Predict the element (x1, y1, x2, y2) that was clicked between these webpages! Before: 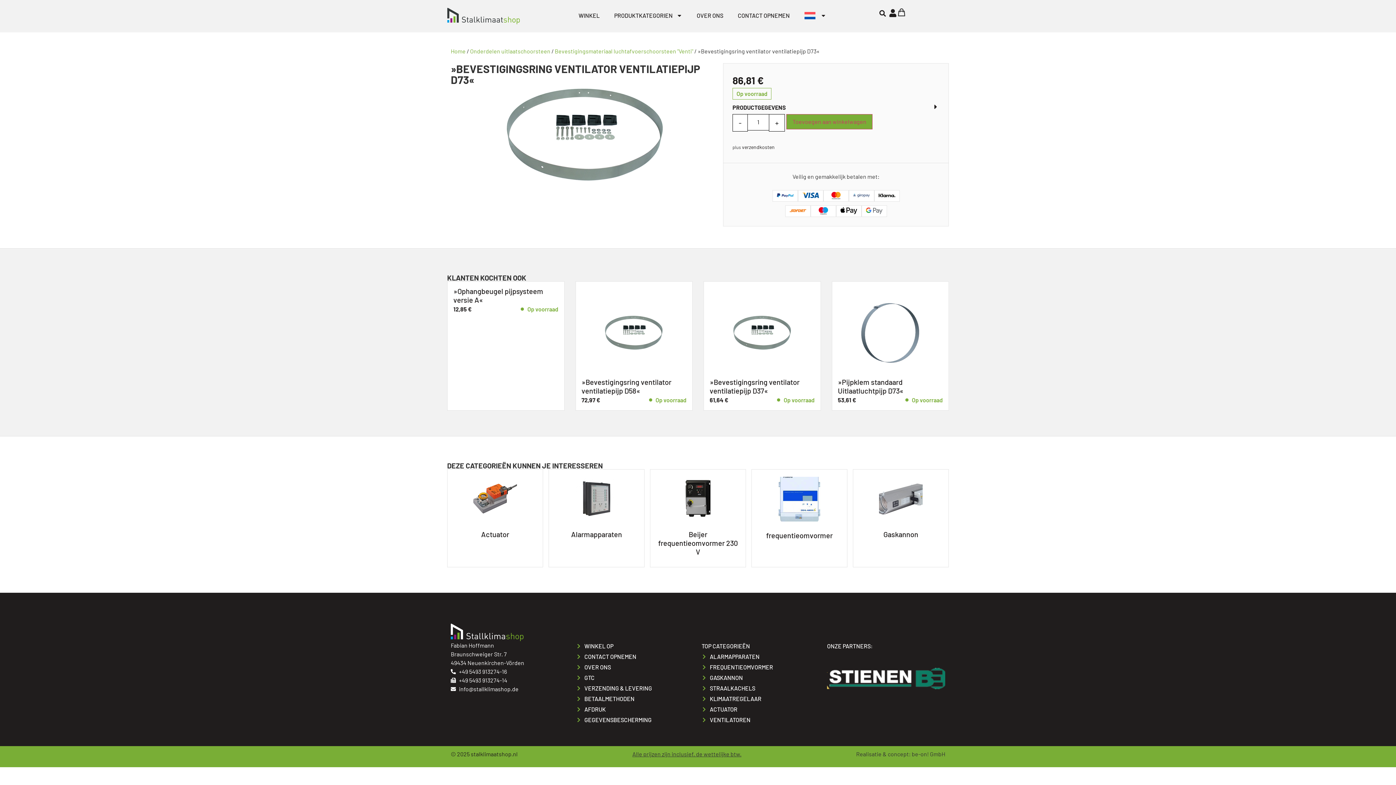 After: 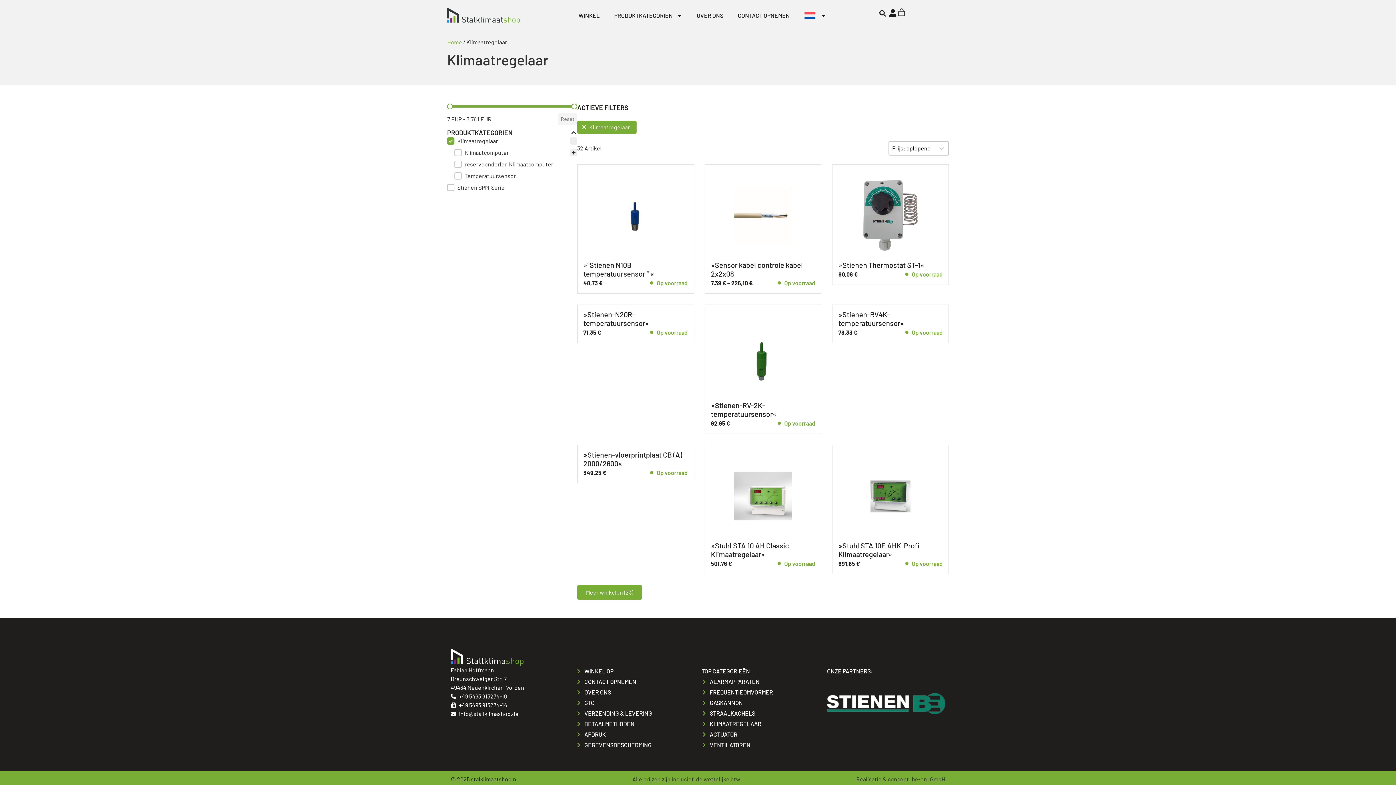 Action: bbox: (701, 694, 820, 703) label: KLIMAATREGELAAR